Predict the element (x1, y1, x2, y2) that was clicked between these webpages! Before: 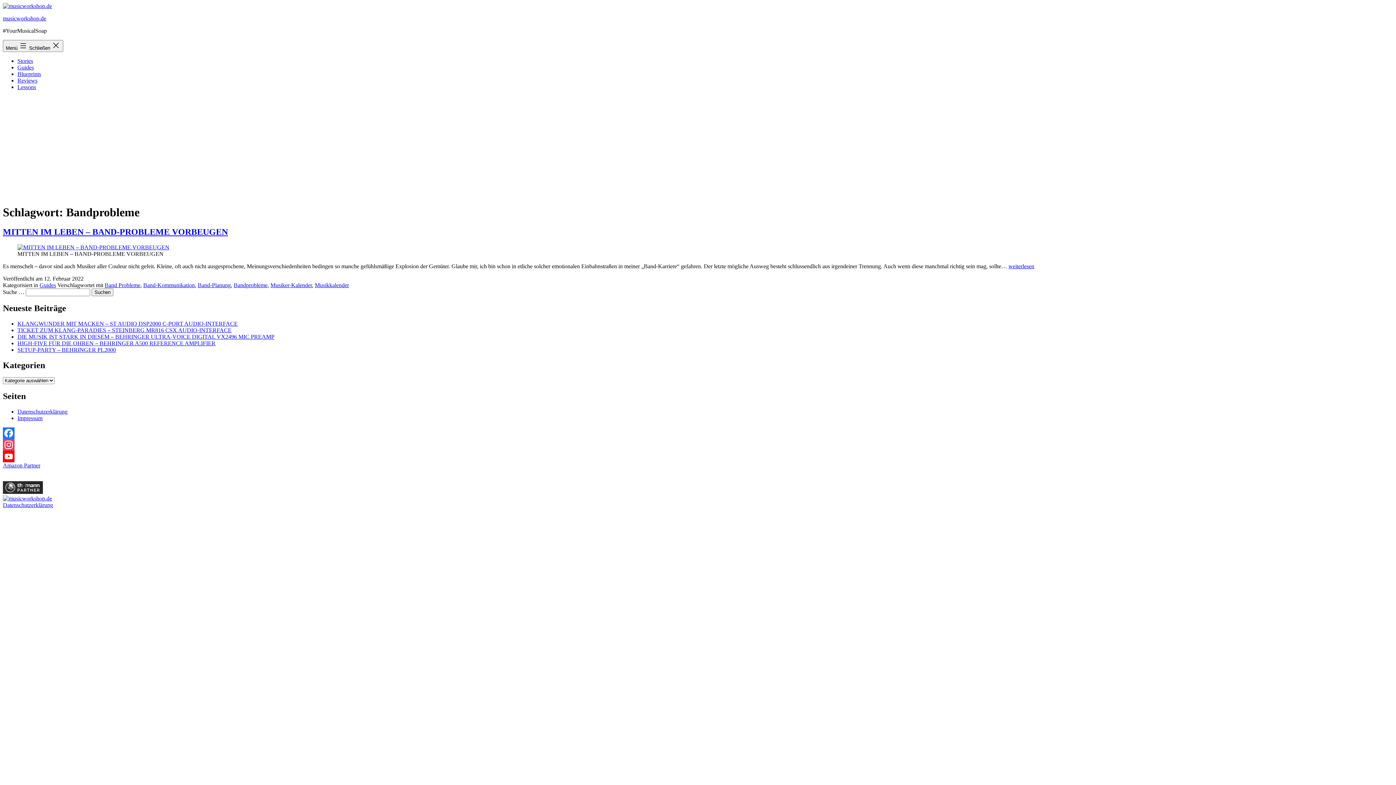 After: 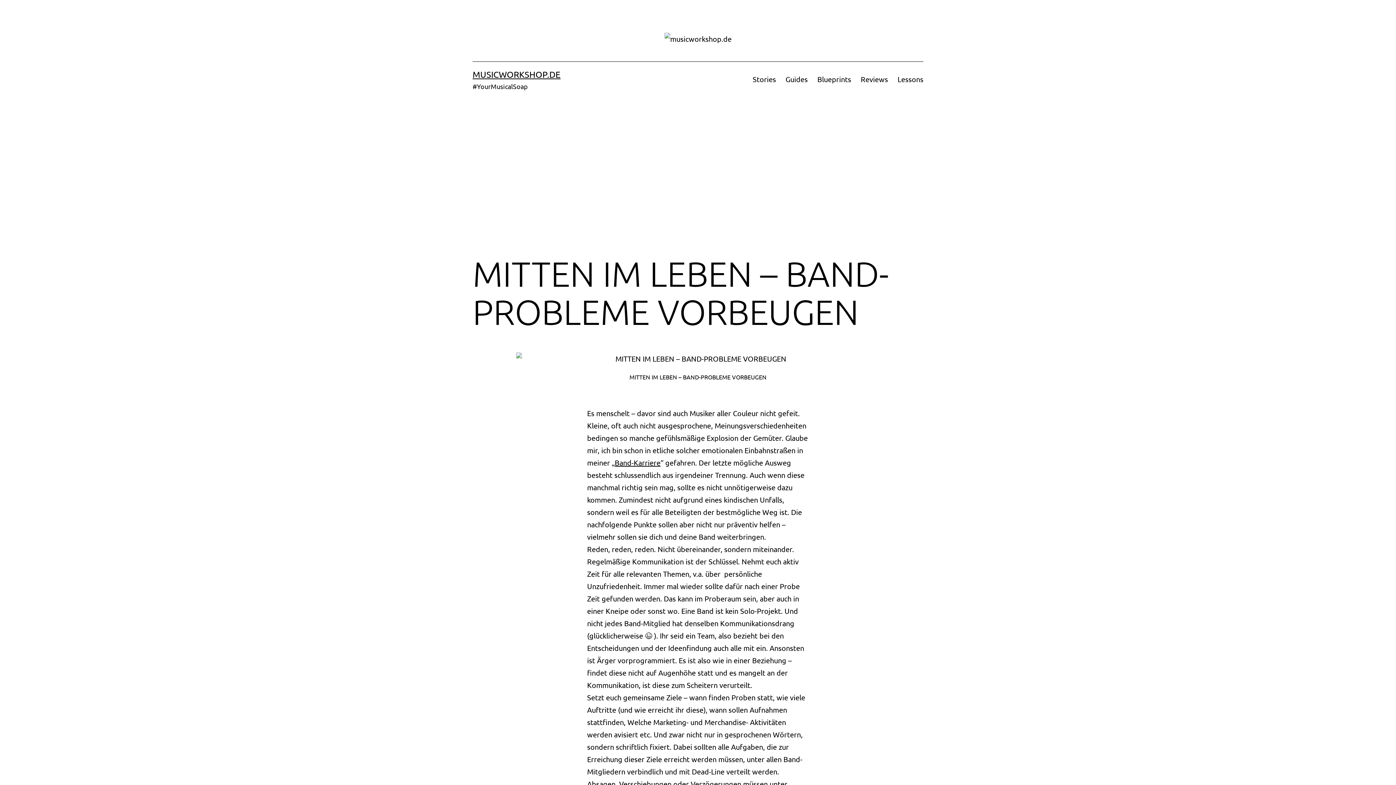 Action: bbox: (2, 227, 228, 236) label: MITTEN IM LEBEN – BAND-PROBLEME VORBEUGEN